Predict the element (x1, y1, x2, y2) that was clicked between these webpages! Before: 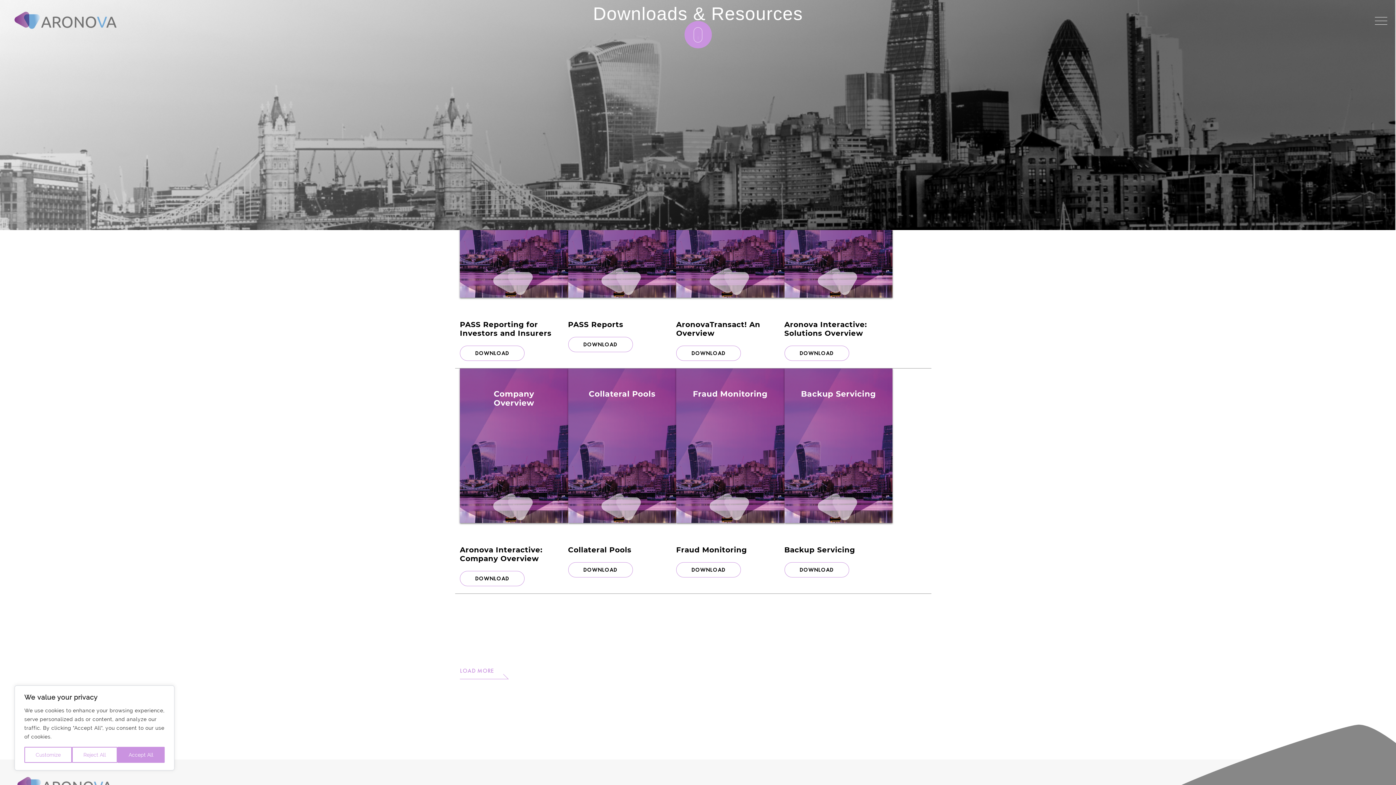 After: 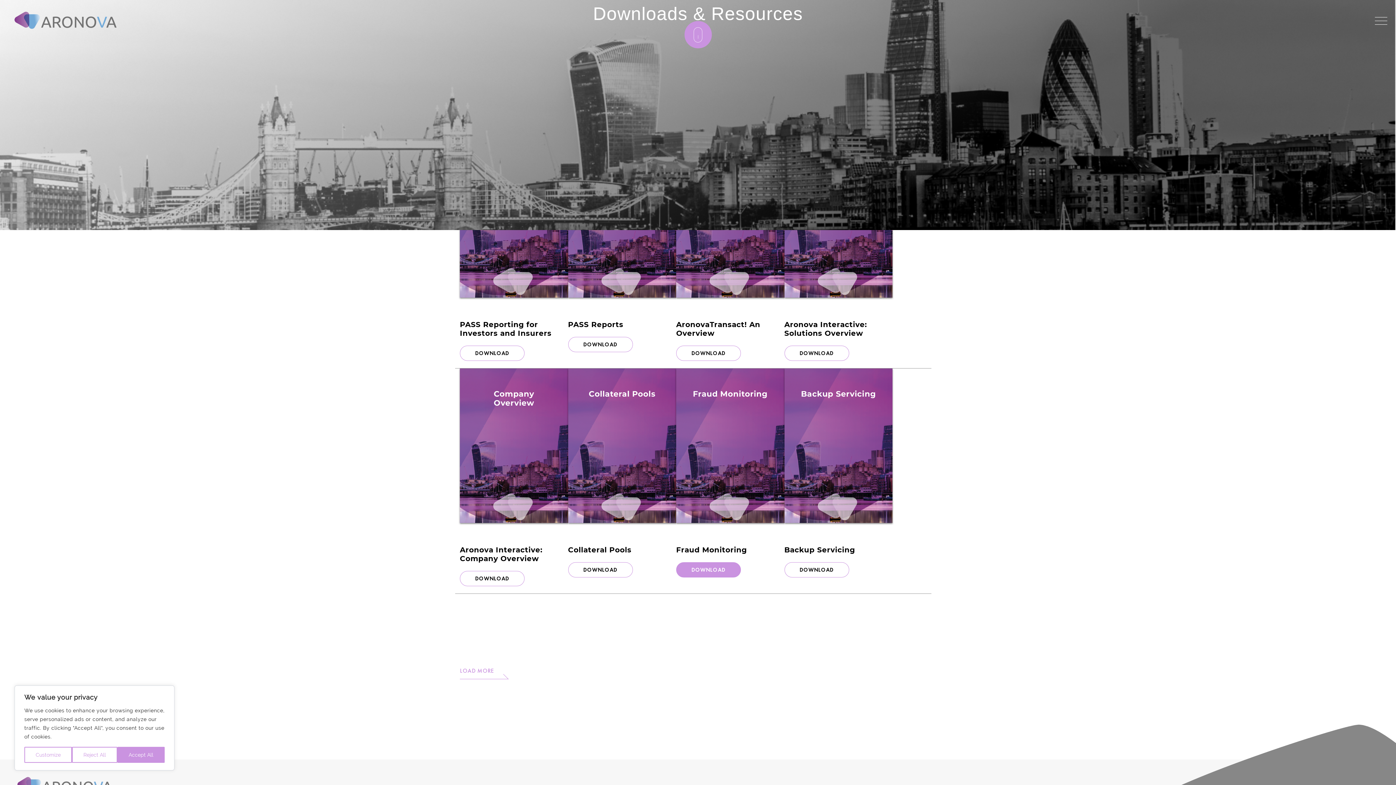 Action: bbox: (676, 562, 741, 577) label: DOWNLOAD